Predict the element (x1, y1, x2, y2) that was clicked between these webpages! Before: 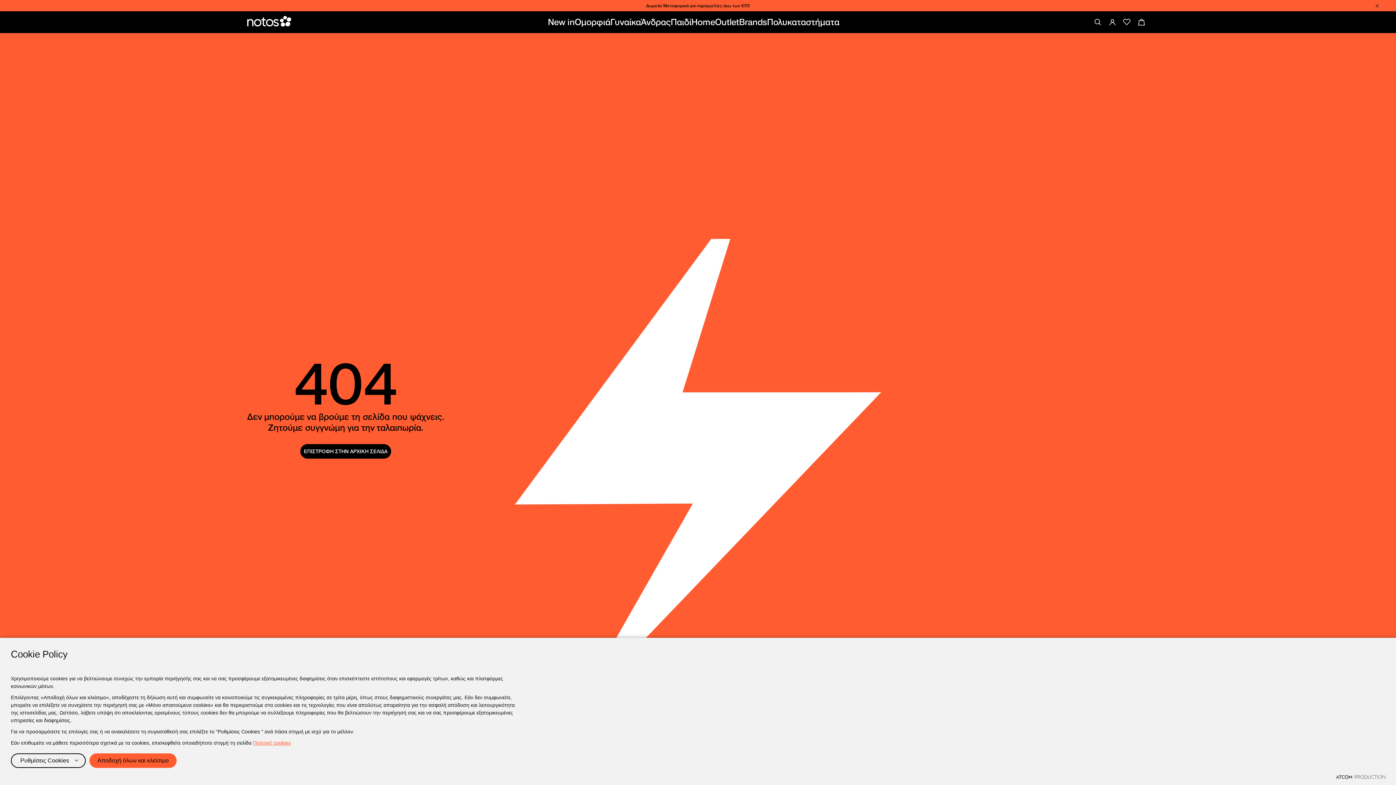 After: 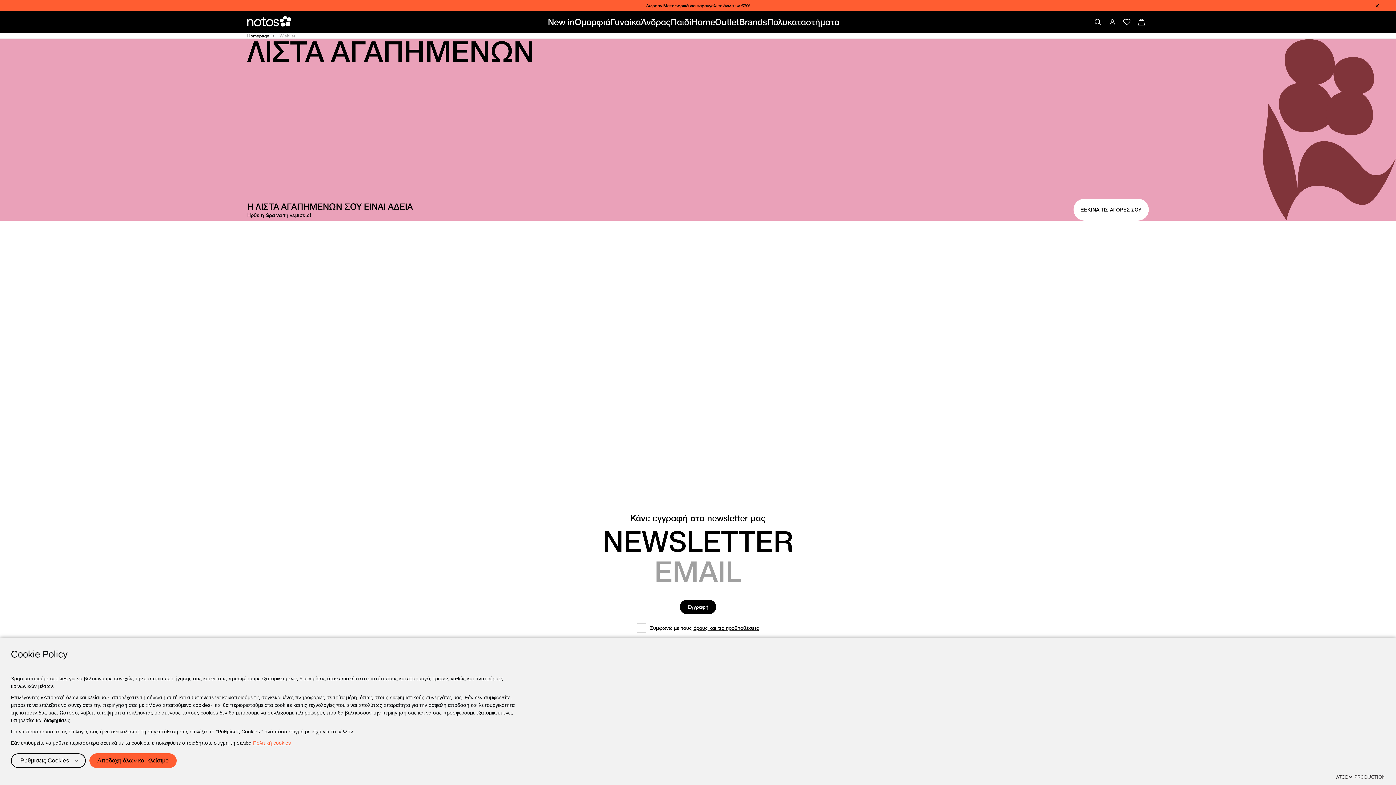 Action: label: Favorites bbox: (1120, 14, 1134, 29)